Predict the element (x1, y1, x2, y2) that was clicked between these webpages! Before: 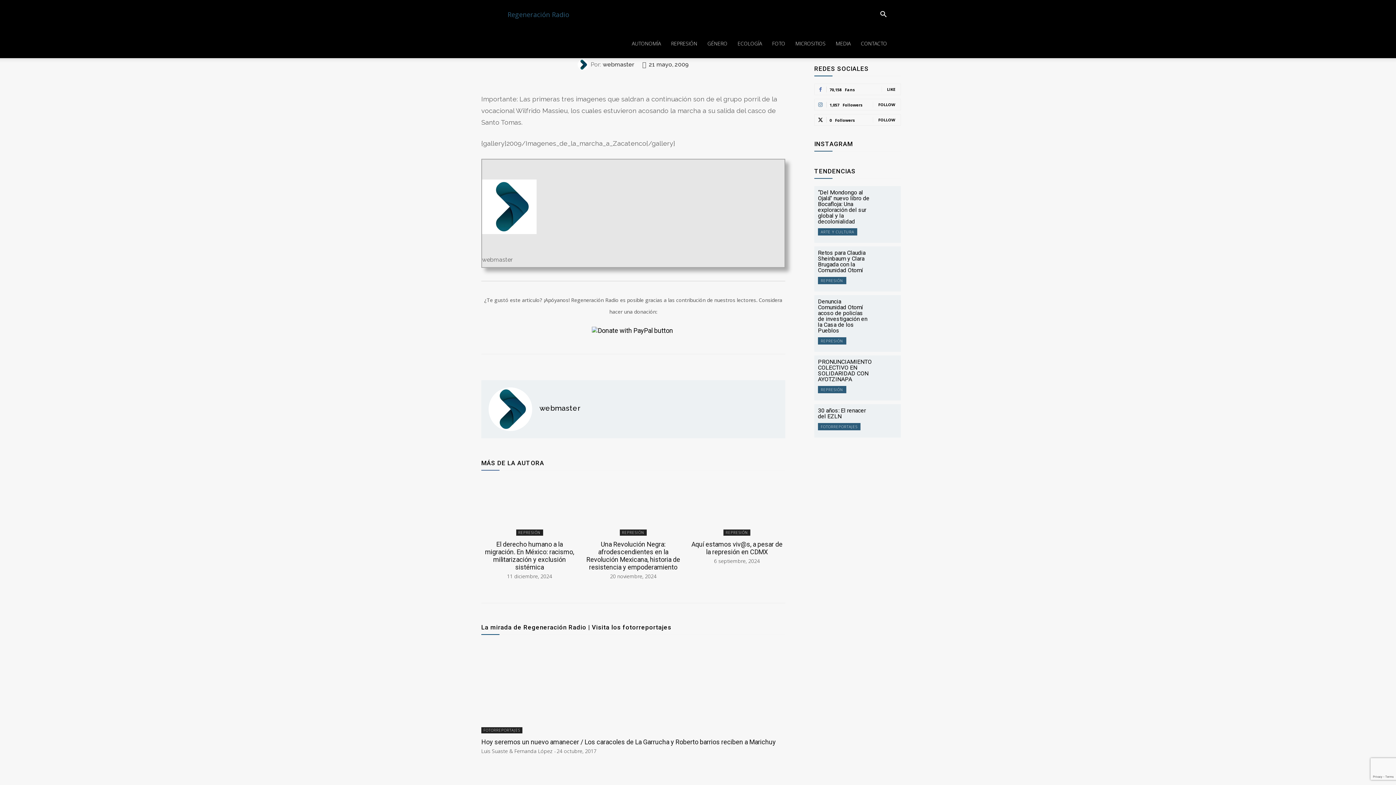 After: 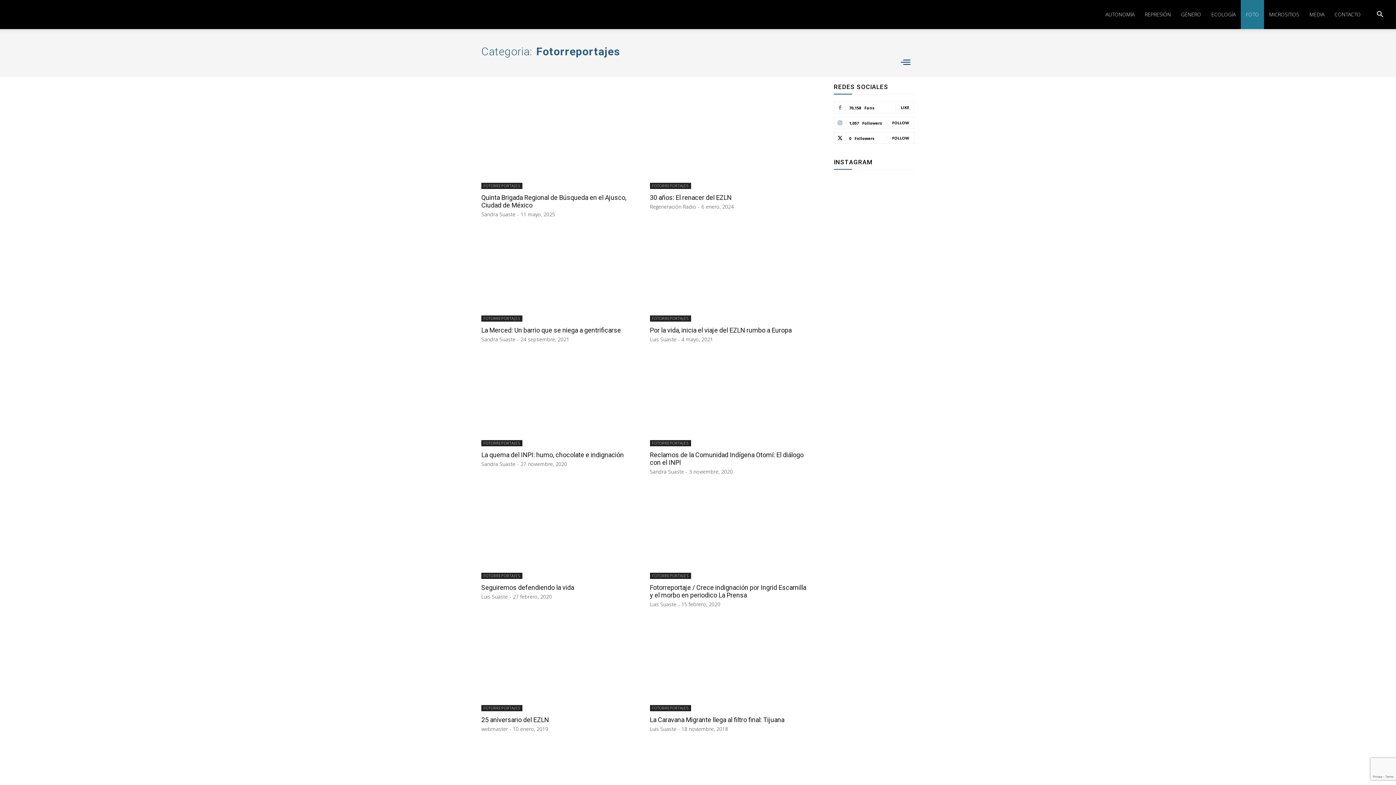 Action: label: FOTORREPORTAJES bbox: (818, 423, 860, 430)